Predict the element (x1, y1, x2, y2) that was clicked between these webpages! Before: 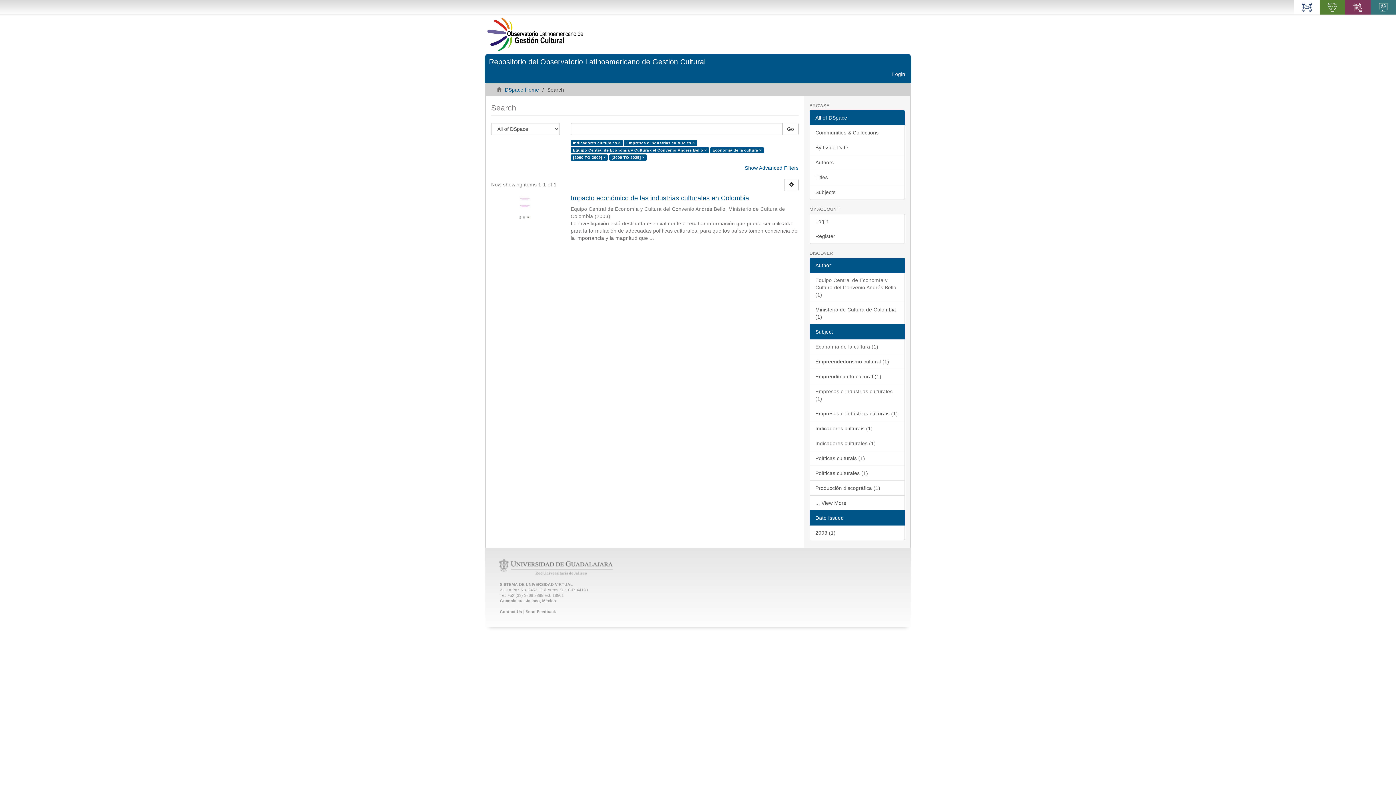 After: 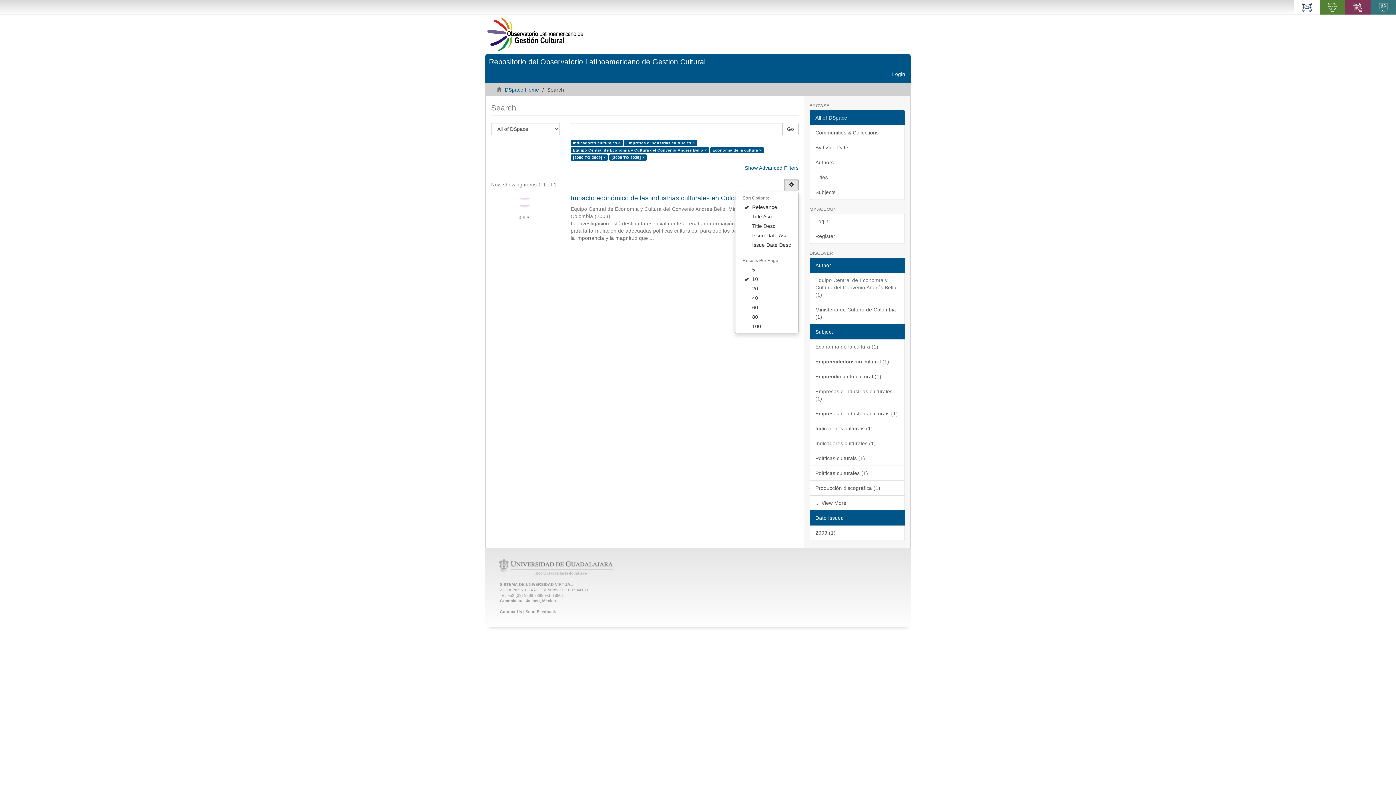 Action: bbox: (784, 178, 798, 191)